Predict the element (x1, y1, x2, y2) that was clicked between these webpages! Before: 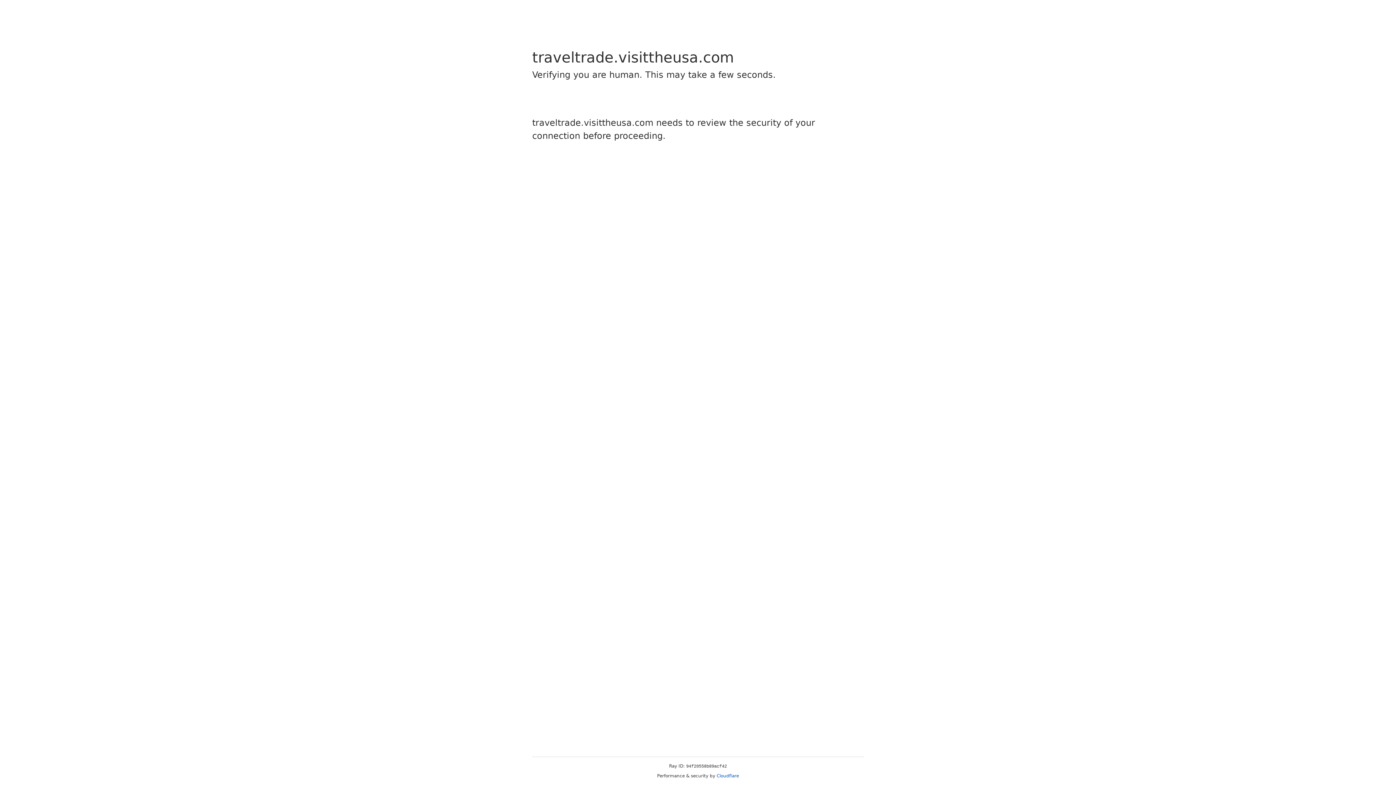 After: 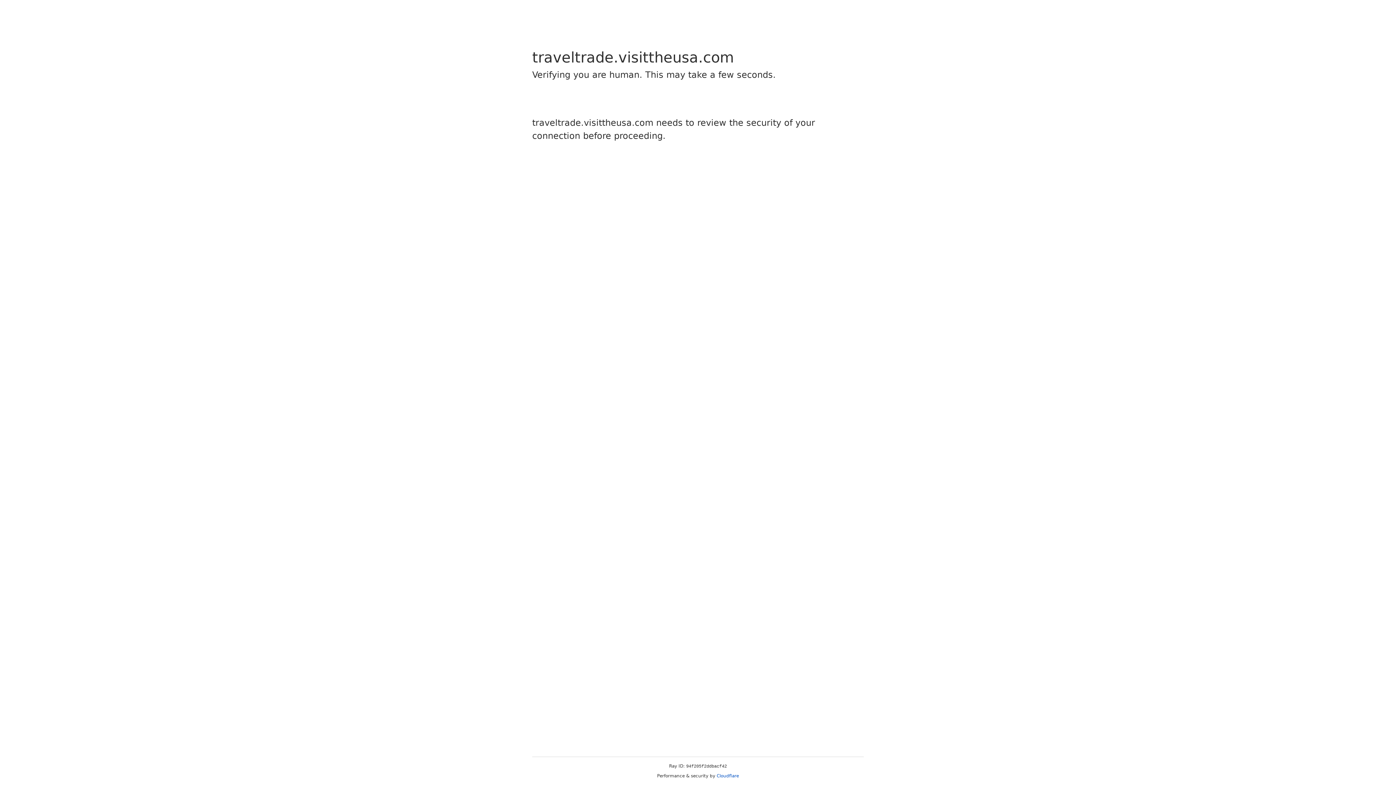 Action: bbox: (716, 773, 739, 778) label: Cloudflare